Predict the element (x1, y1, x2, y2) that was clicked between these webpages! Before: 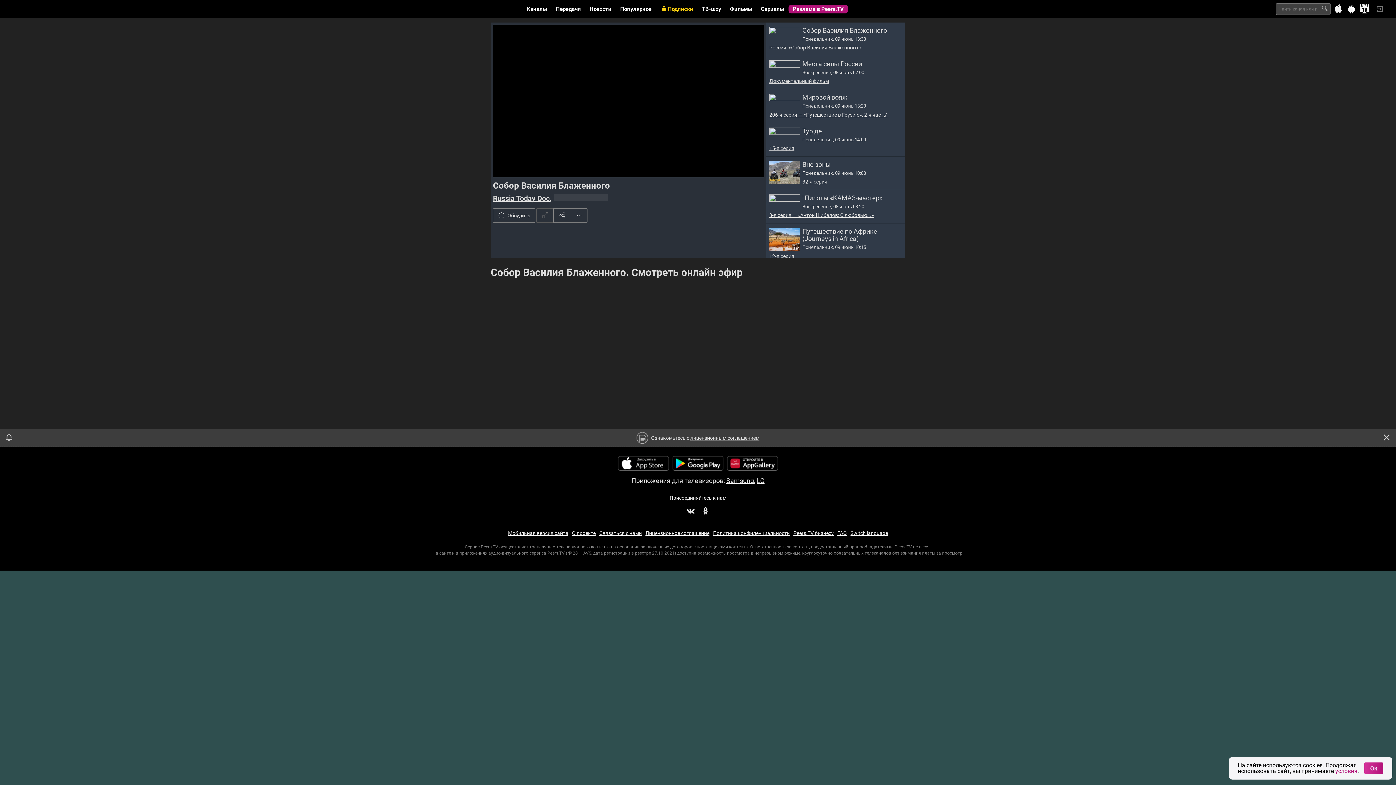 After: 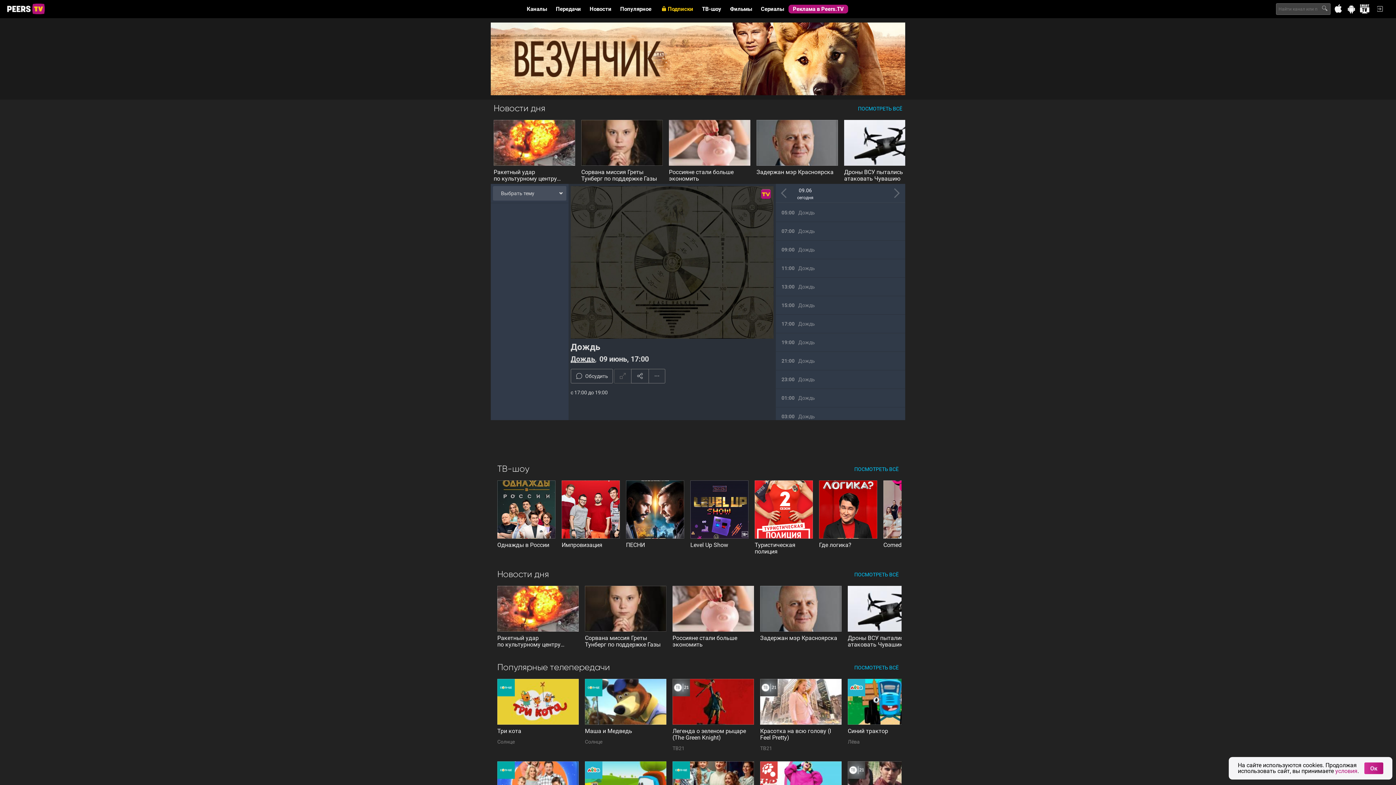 Action: bbox: (526, 5, 547, 12) label: Каналы